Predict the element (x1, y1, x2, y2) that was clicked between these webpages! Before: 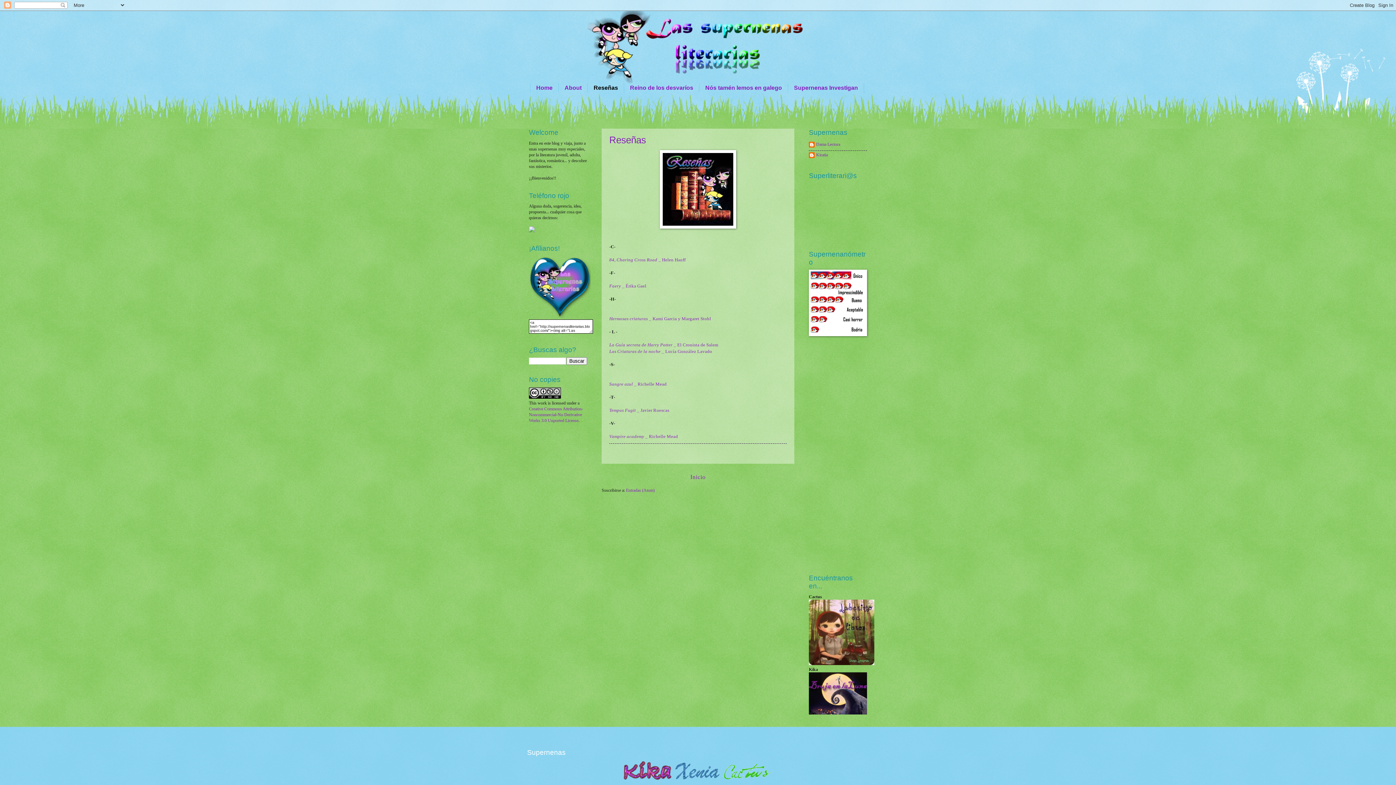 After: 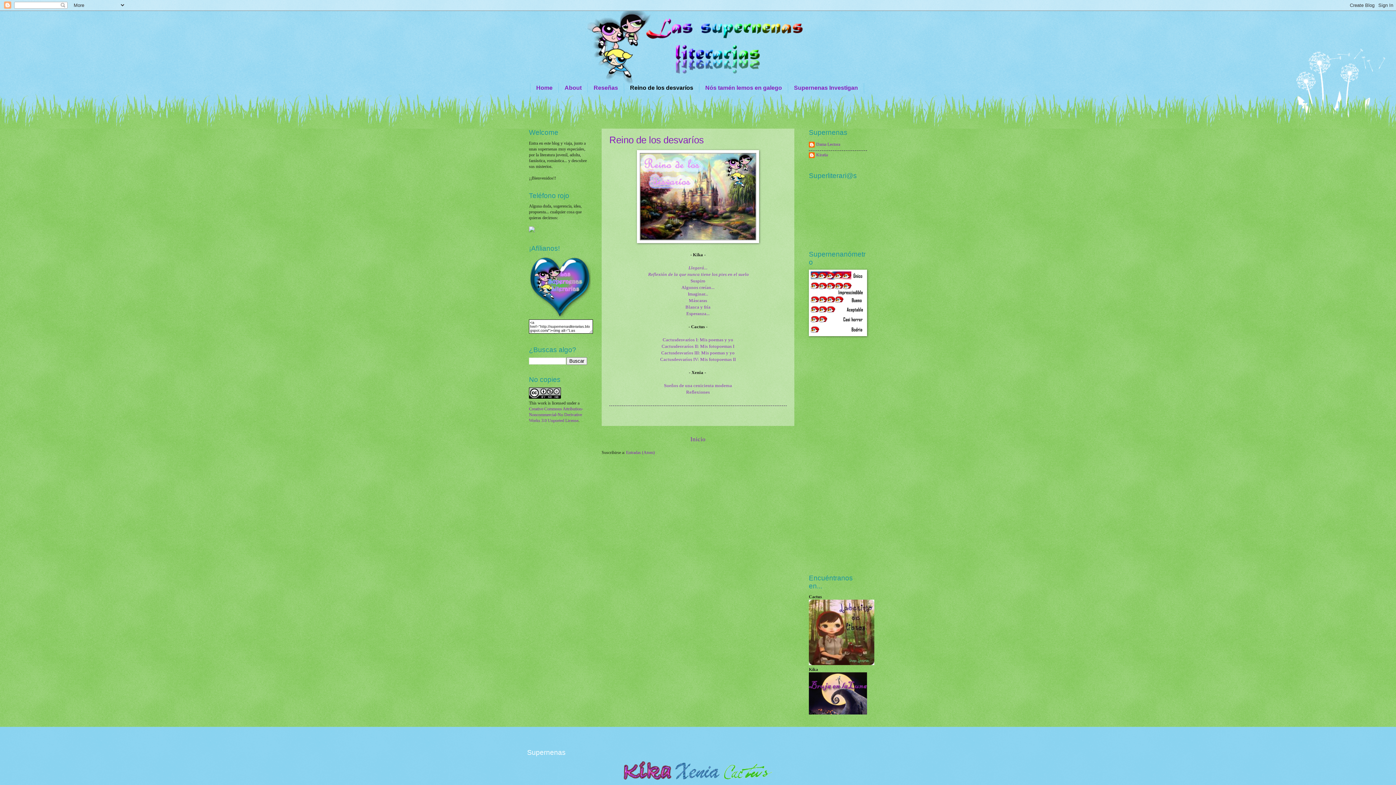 Action: label: Reino de los desvaríos bbox: (624, 83, 699, 92)